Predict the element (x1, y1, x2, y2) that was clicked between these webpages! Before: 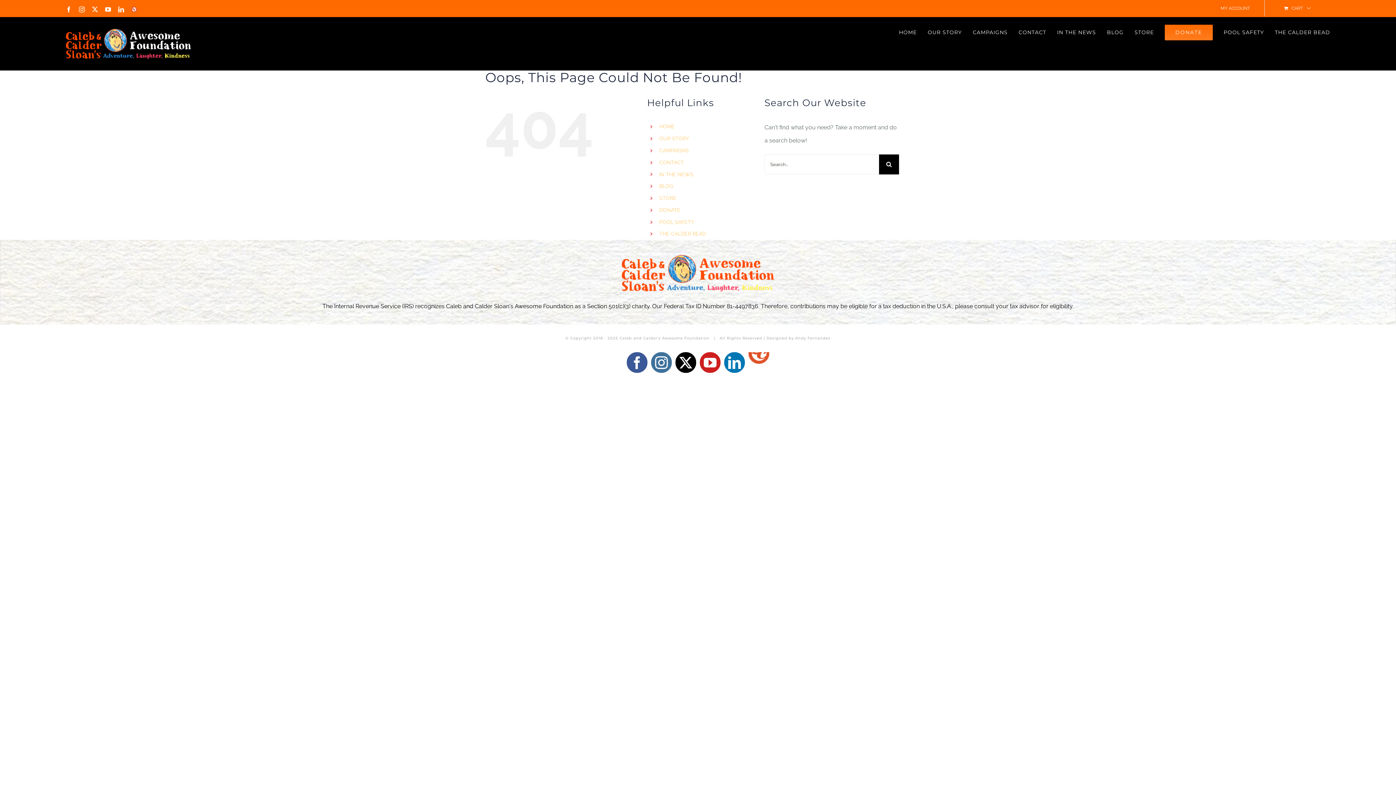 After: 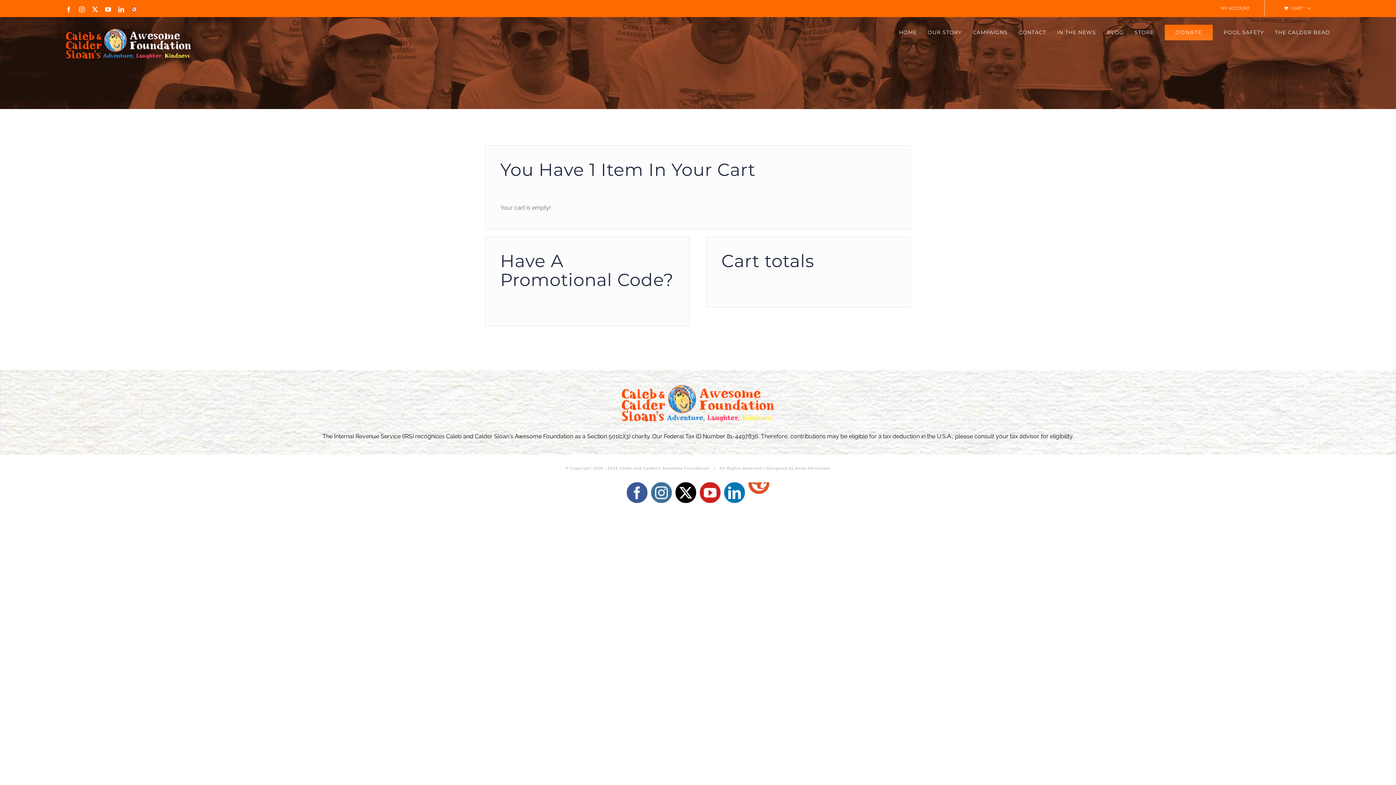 Action: label: CART bbox: (1265, 0, 1330, 16)